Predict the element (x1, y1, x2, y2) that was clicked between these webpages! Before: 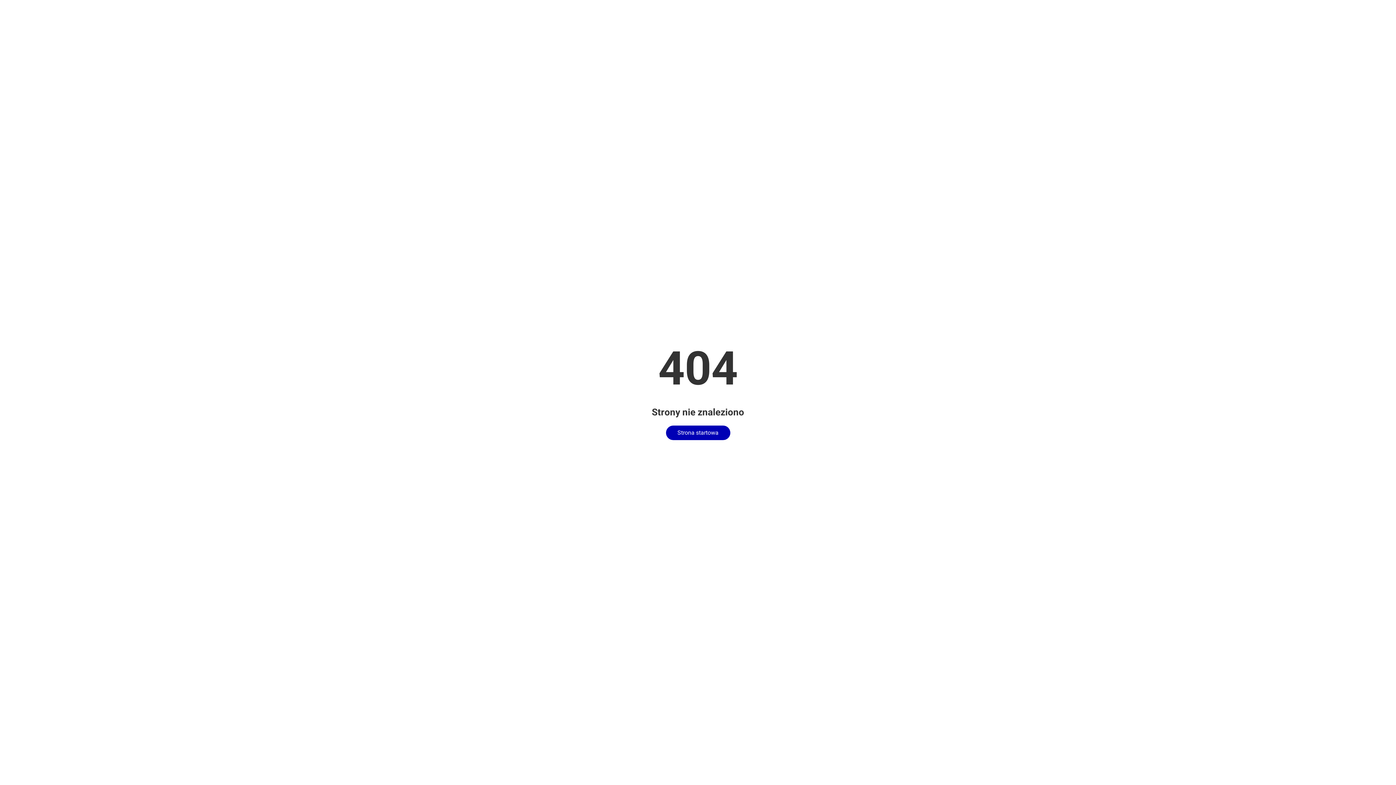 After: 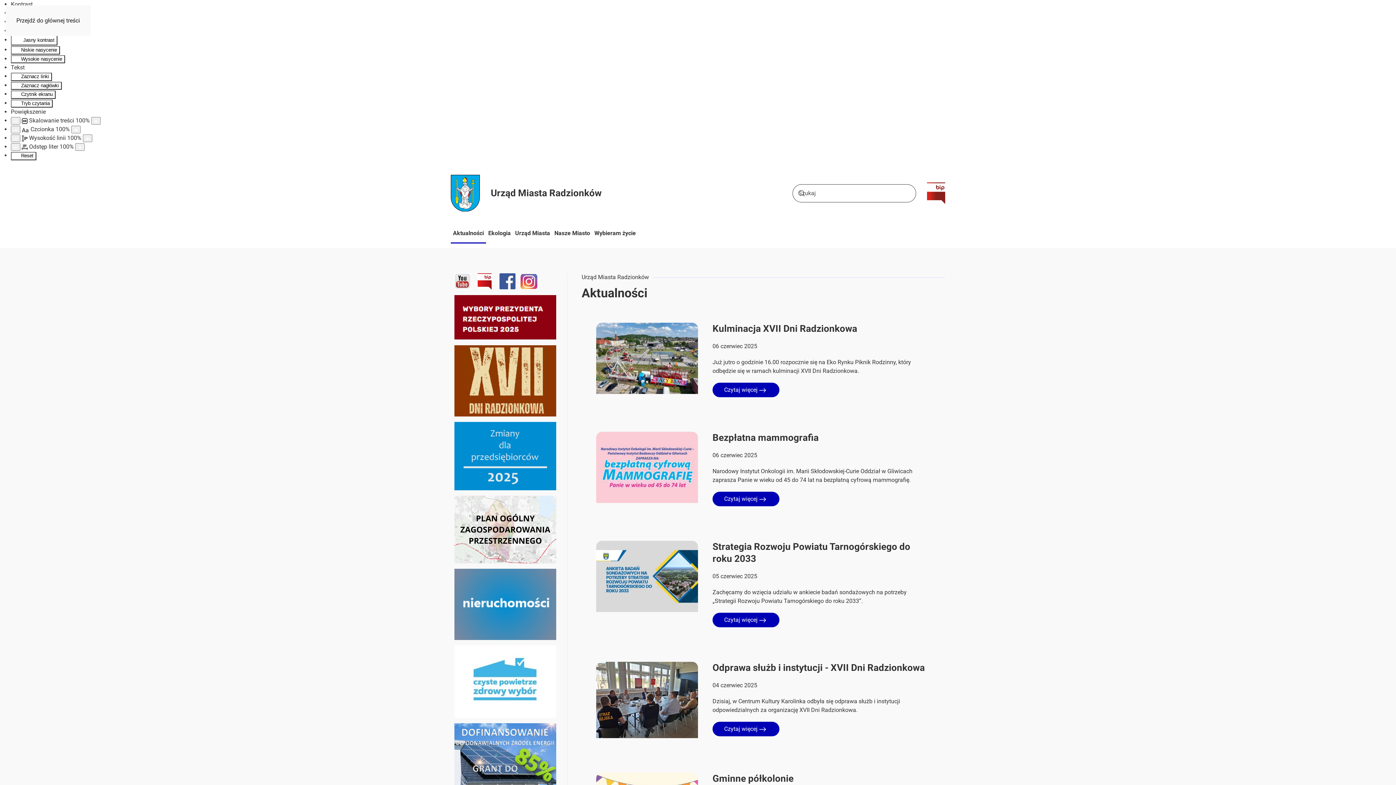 Action: bbox: (666, 425, 730, 440) label: Strona startowa